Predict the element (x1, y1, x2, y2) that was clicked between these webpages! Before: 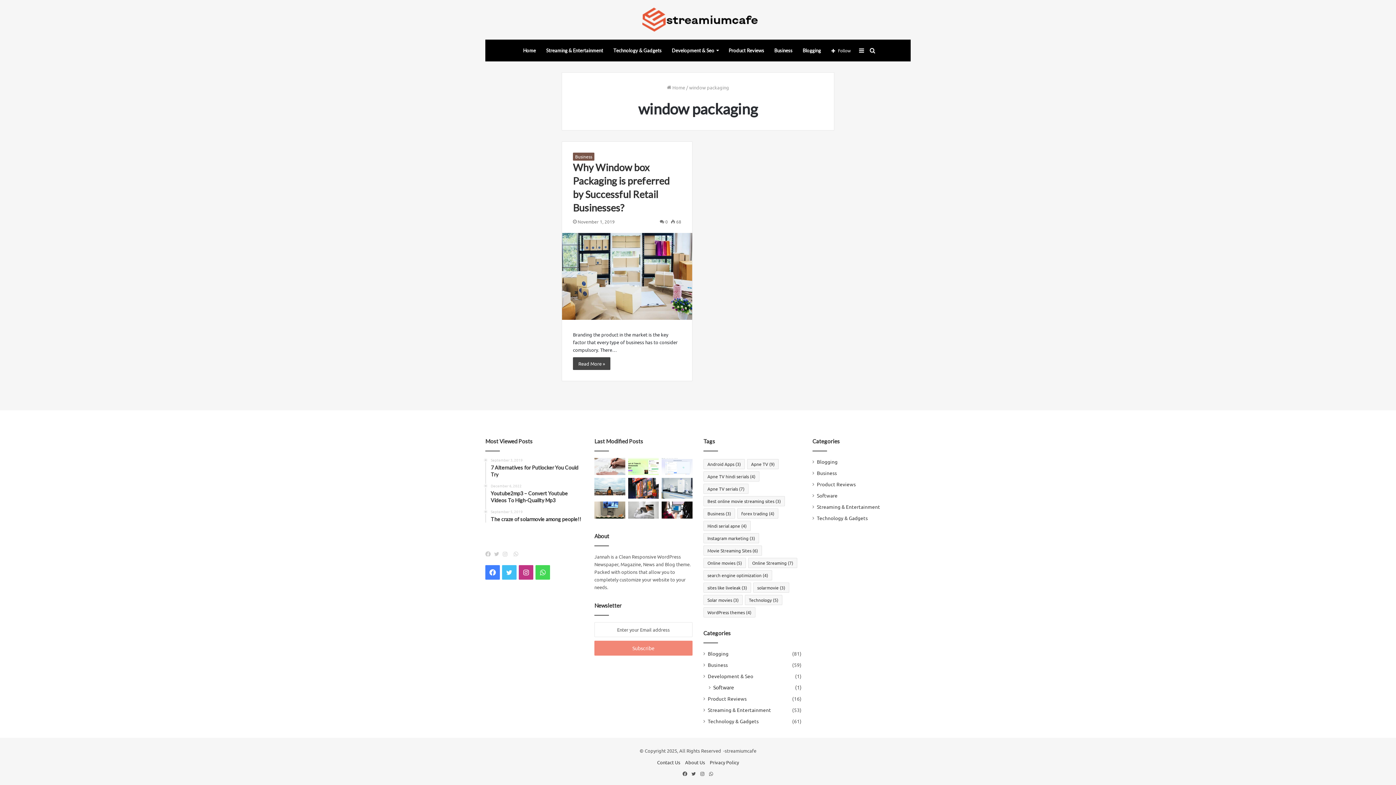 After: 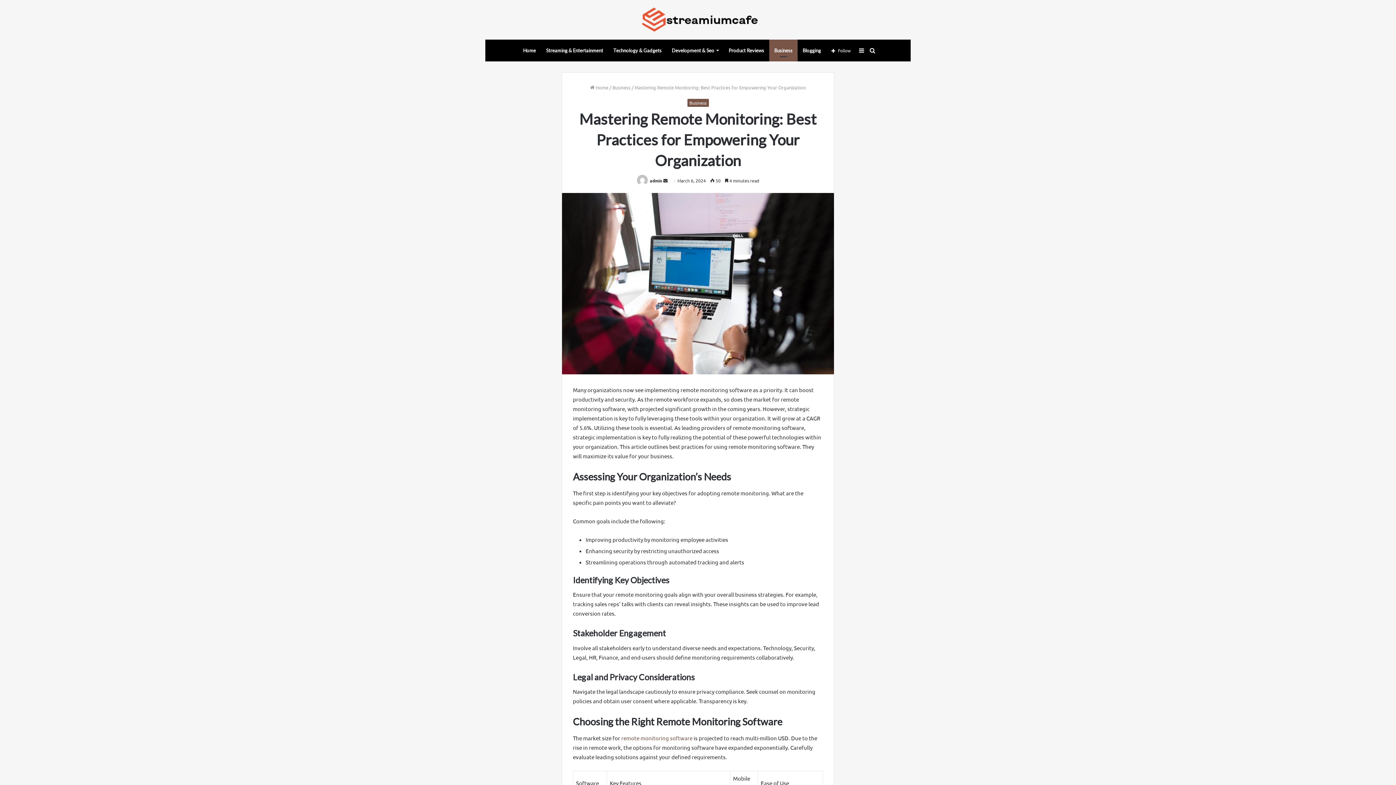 Action: bbox: (661, 501, 692, 519) label: Mastering Remote Monitoring: Best Practices for Empowering Your Organization